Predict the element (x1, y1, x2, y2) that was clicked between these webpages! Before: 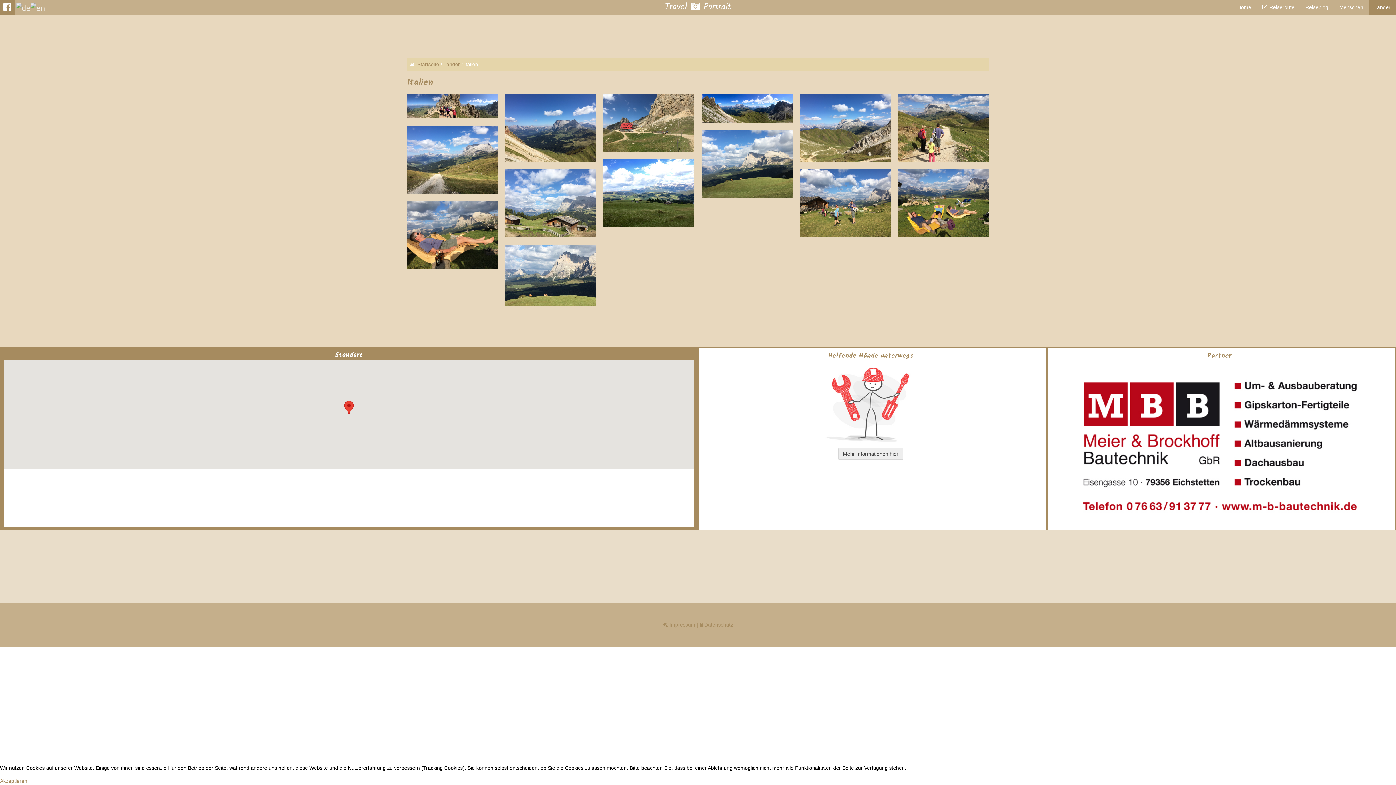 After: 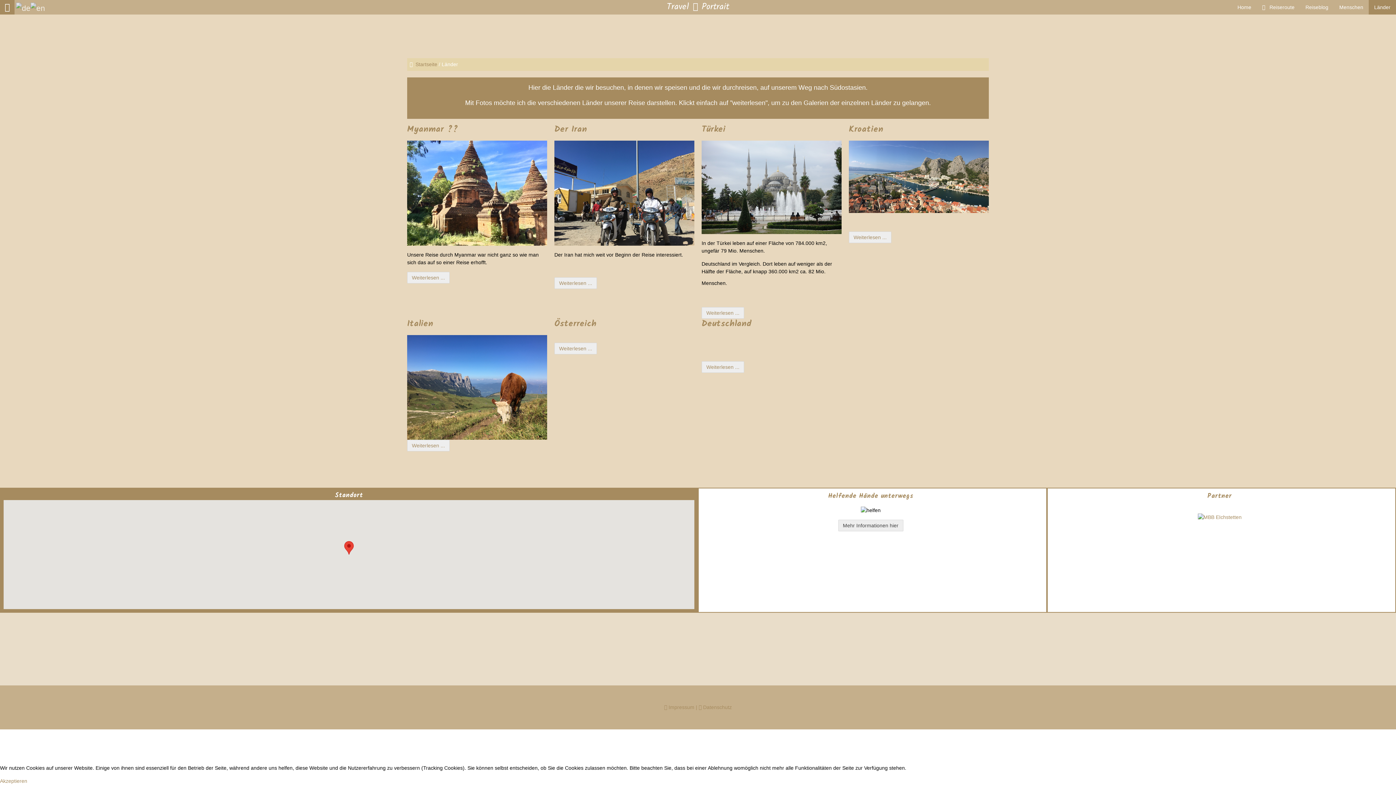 Action: bbox: (443, 61, 460, 67) label: Länder